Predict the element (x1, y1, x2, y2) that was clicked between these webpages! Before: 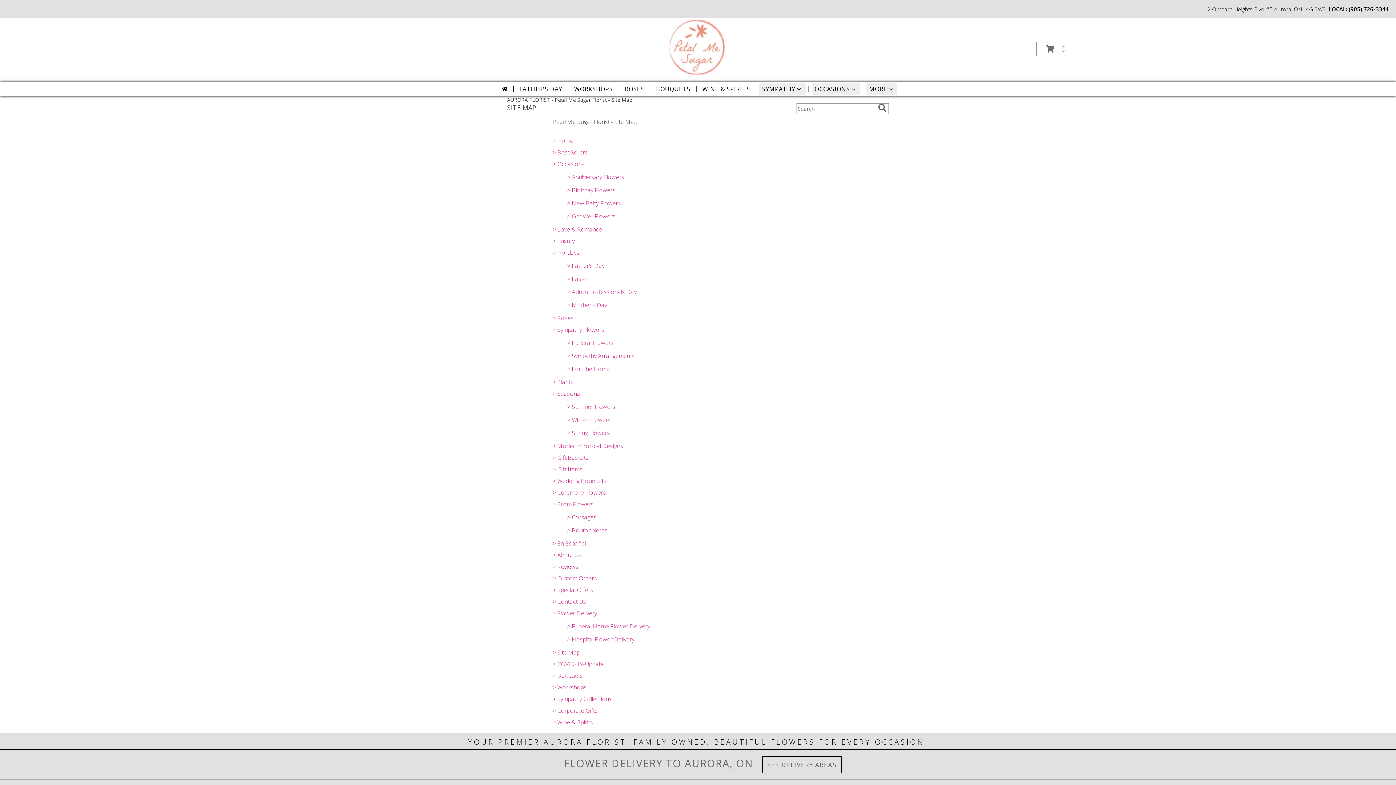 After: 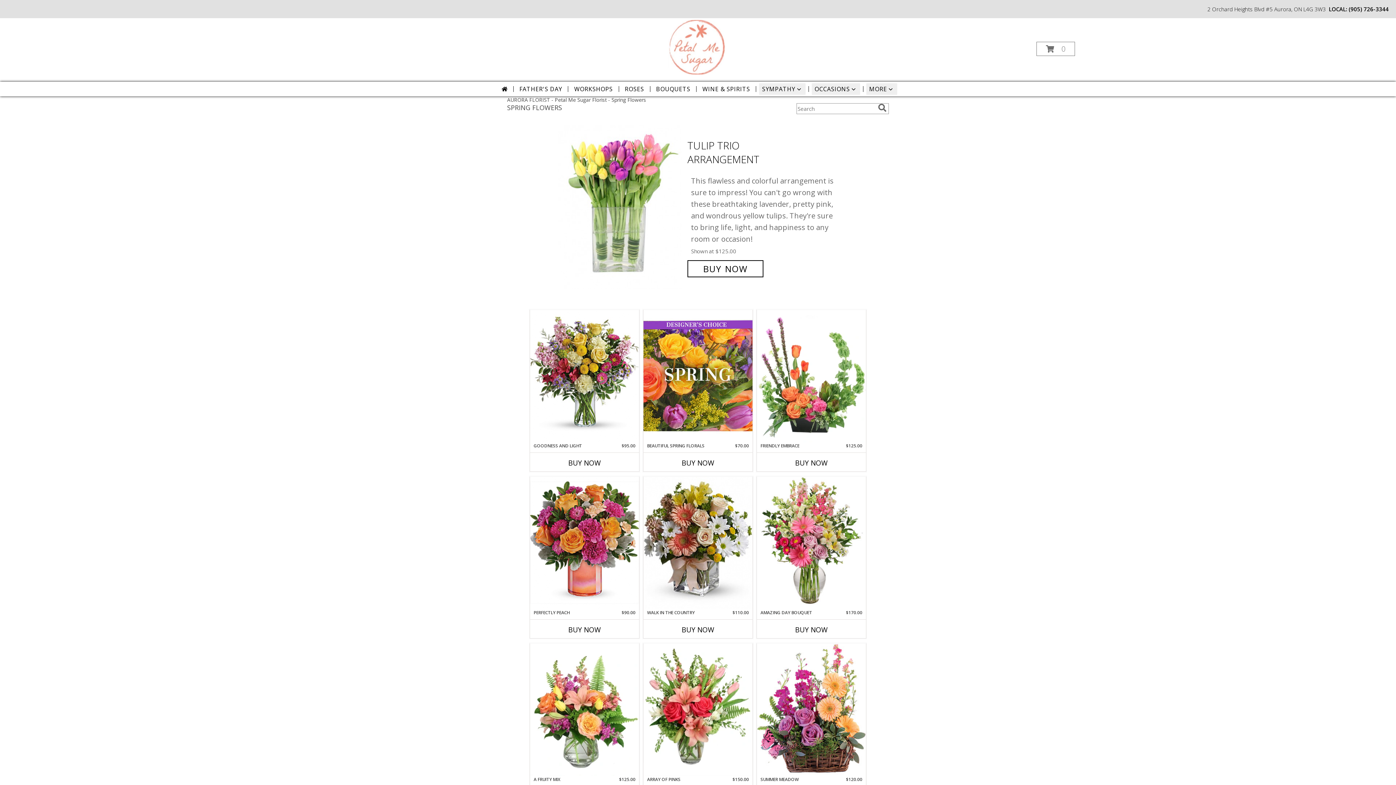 Action: label: > Spring Flowers bbox: (567, 429, 610, 437)